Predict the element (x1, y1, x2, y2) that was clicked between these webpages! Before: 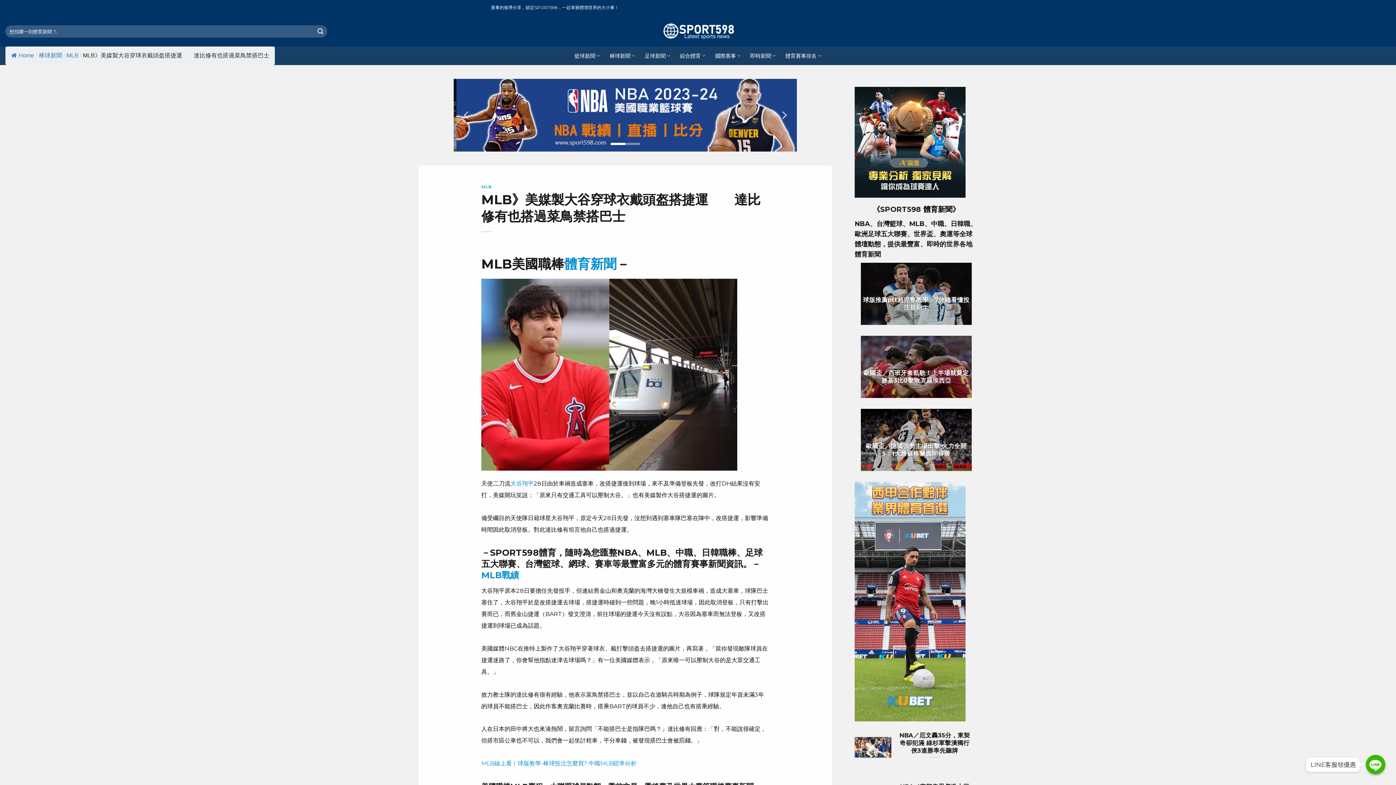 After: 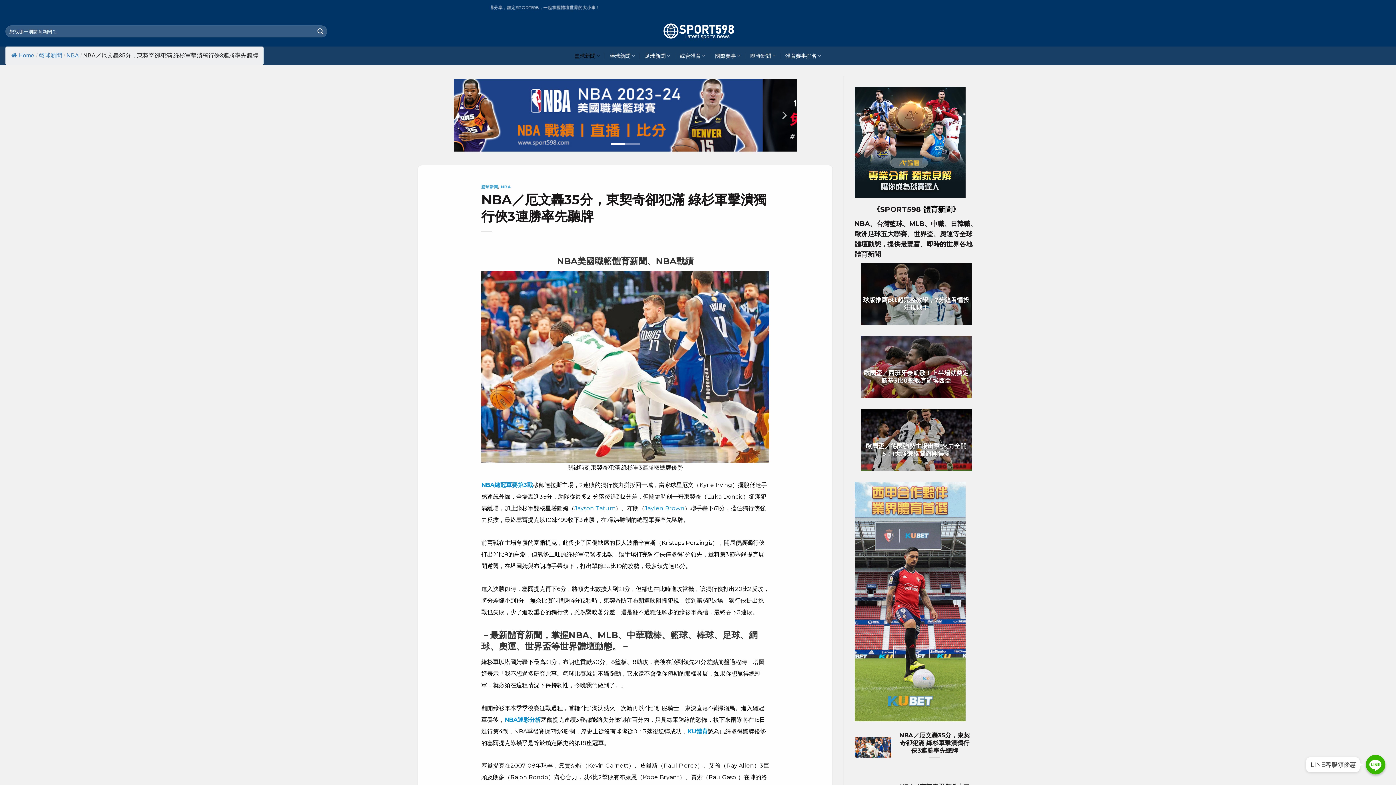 Action: label: 	
NBA／厄文轟35分，東契奇卻犯滿 綠杉軍擊潰獨行俠3連勝率先聽牌 bbox: (854, 727, 978, 768)